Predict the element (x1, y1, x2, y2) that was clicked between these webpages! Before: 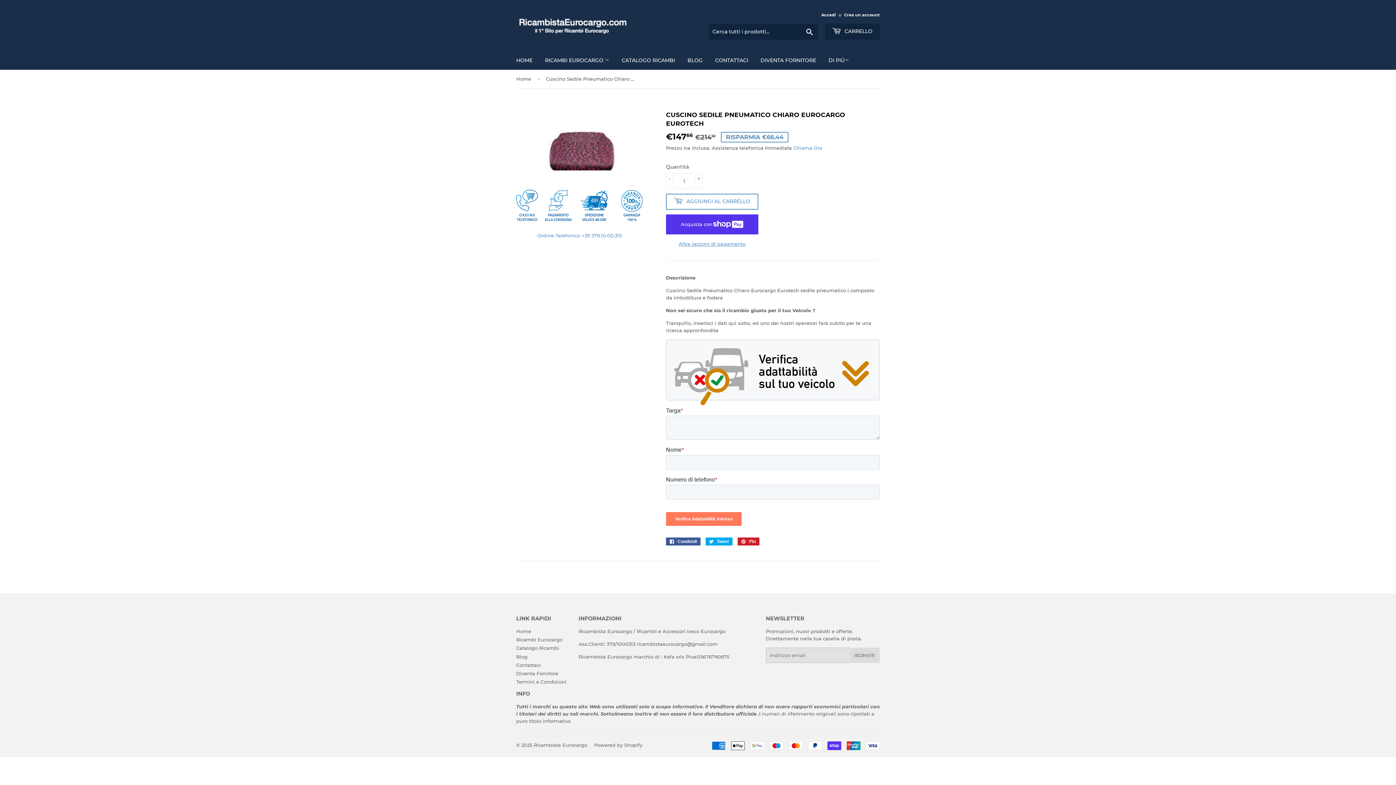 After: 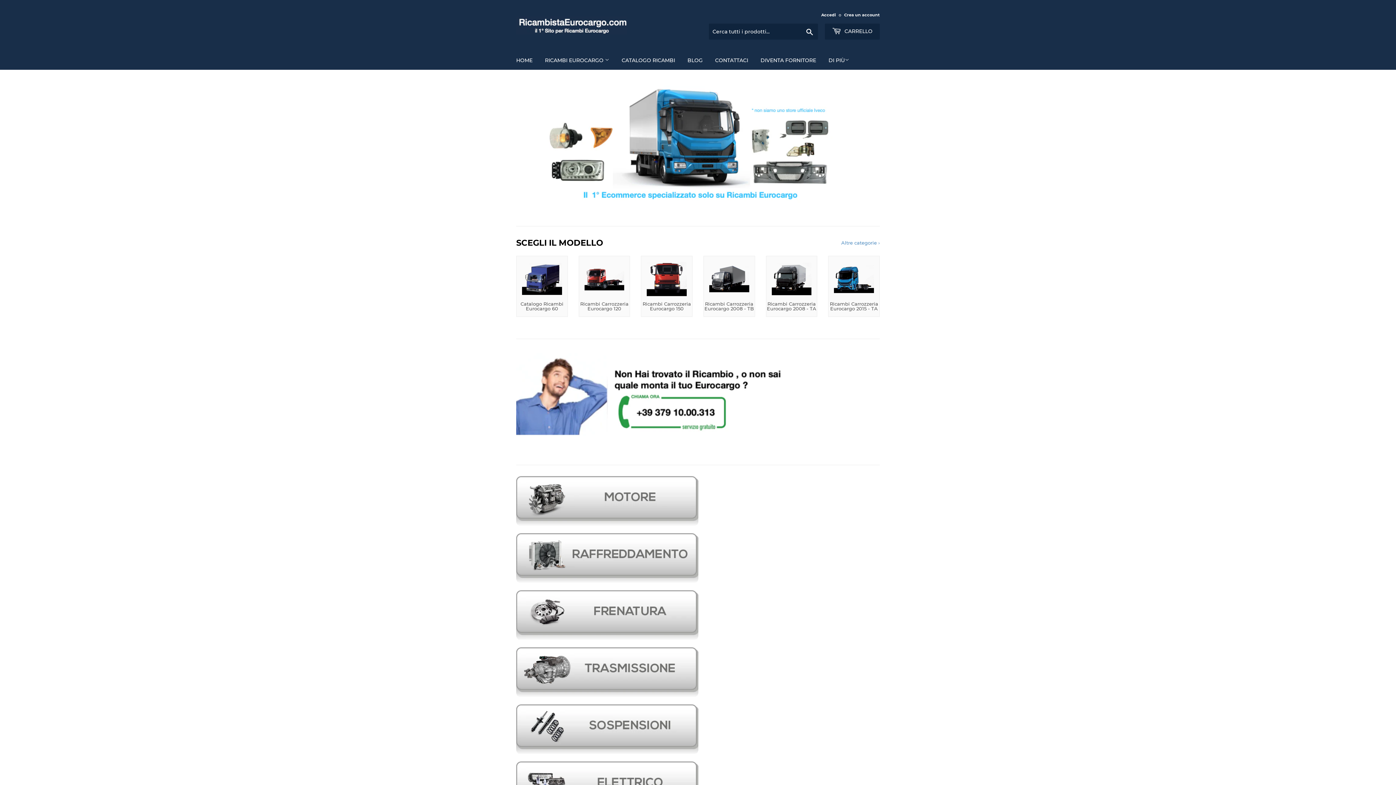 Action: label: RICAMBI EUROCARGO  bbox: (539, 50, 614, 69)